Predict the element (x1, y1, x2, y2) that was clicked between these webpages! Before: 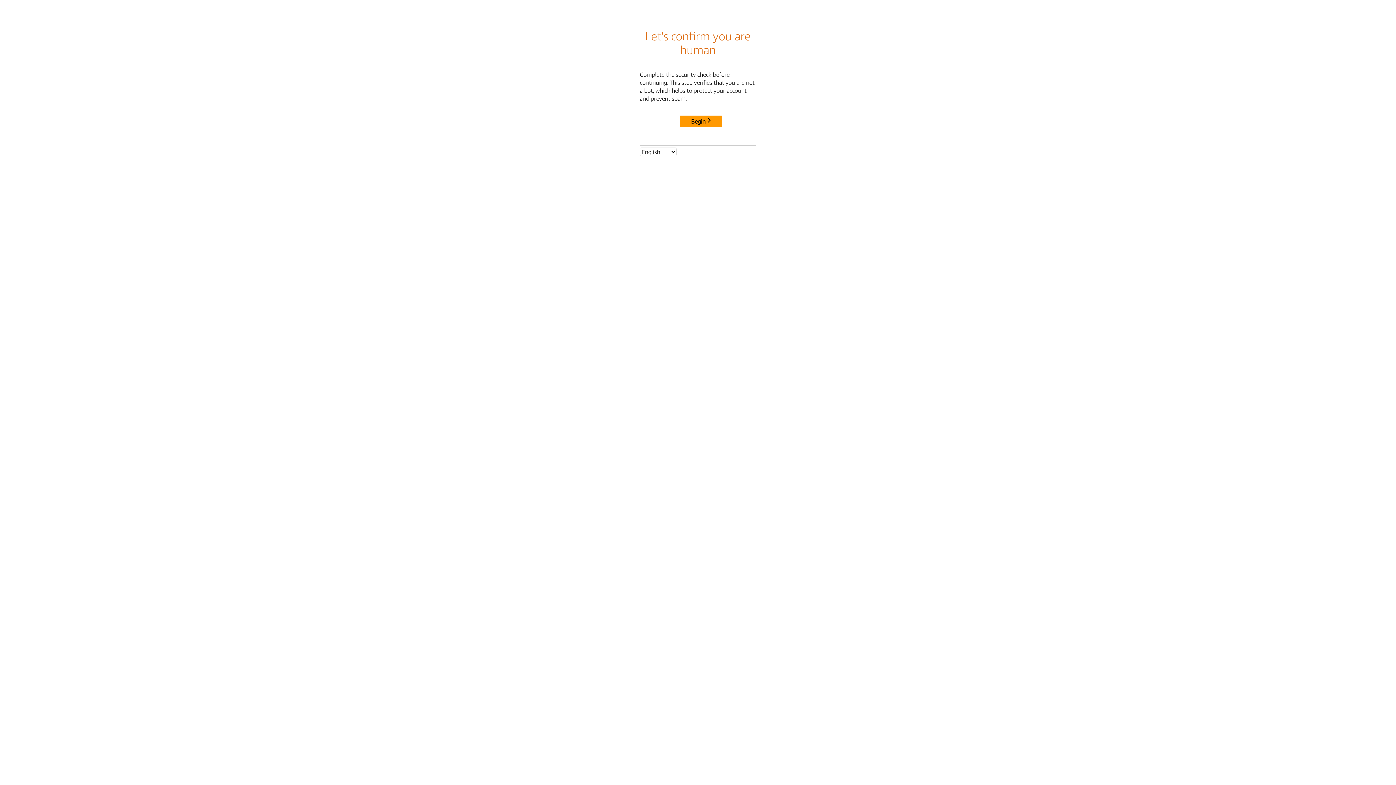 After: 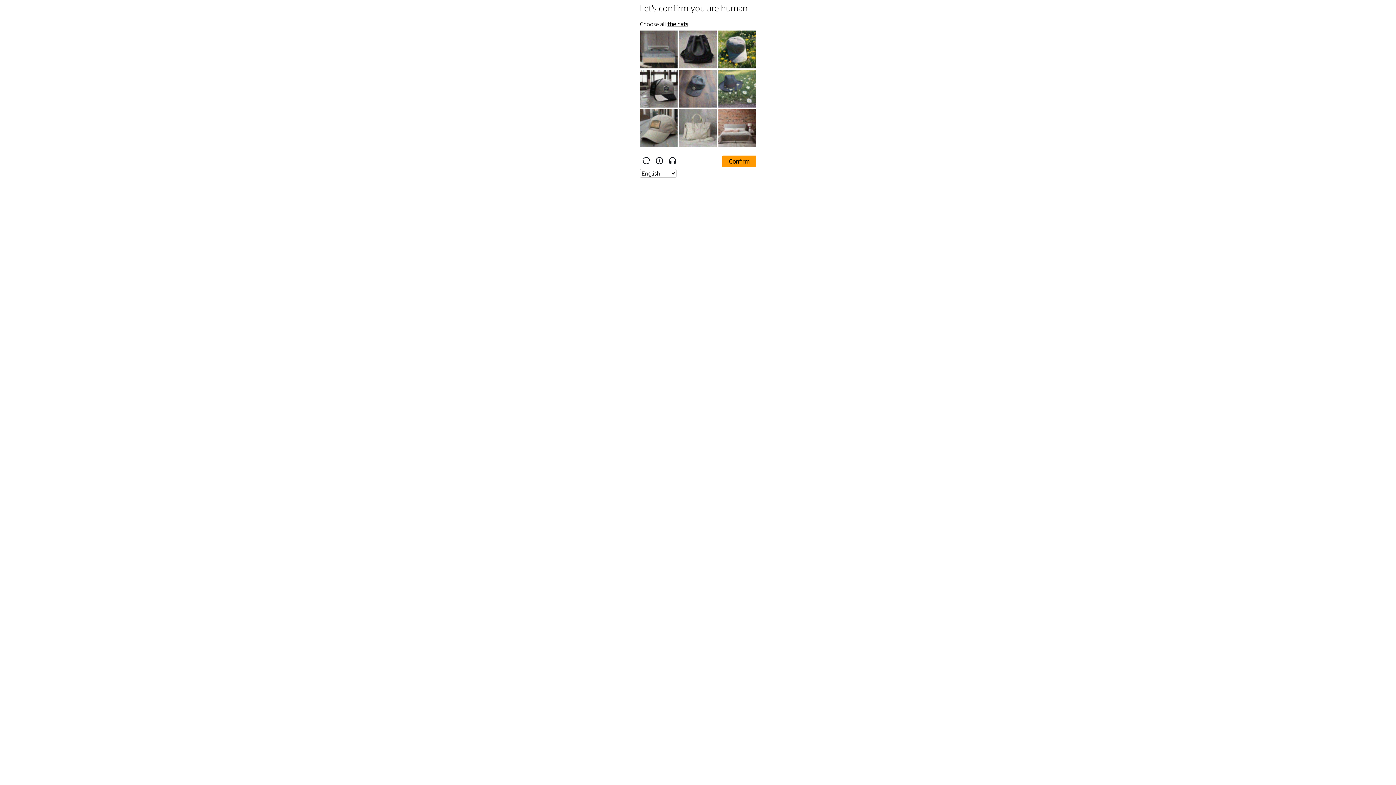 Action: label: Begin bbox: (680, 115, 722, 127)